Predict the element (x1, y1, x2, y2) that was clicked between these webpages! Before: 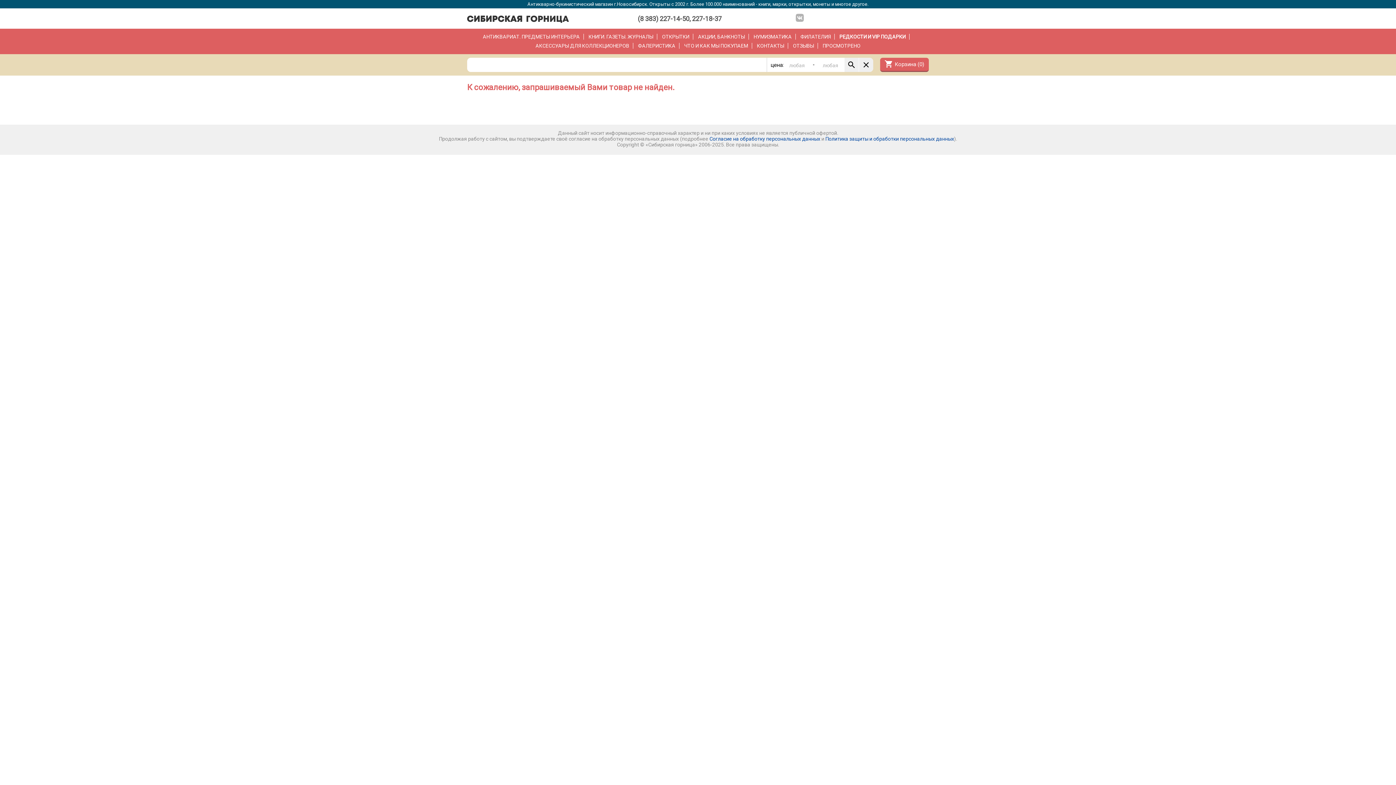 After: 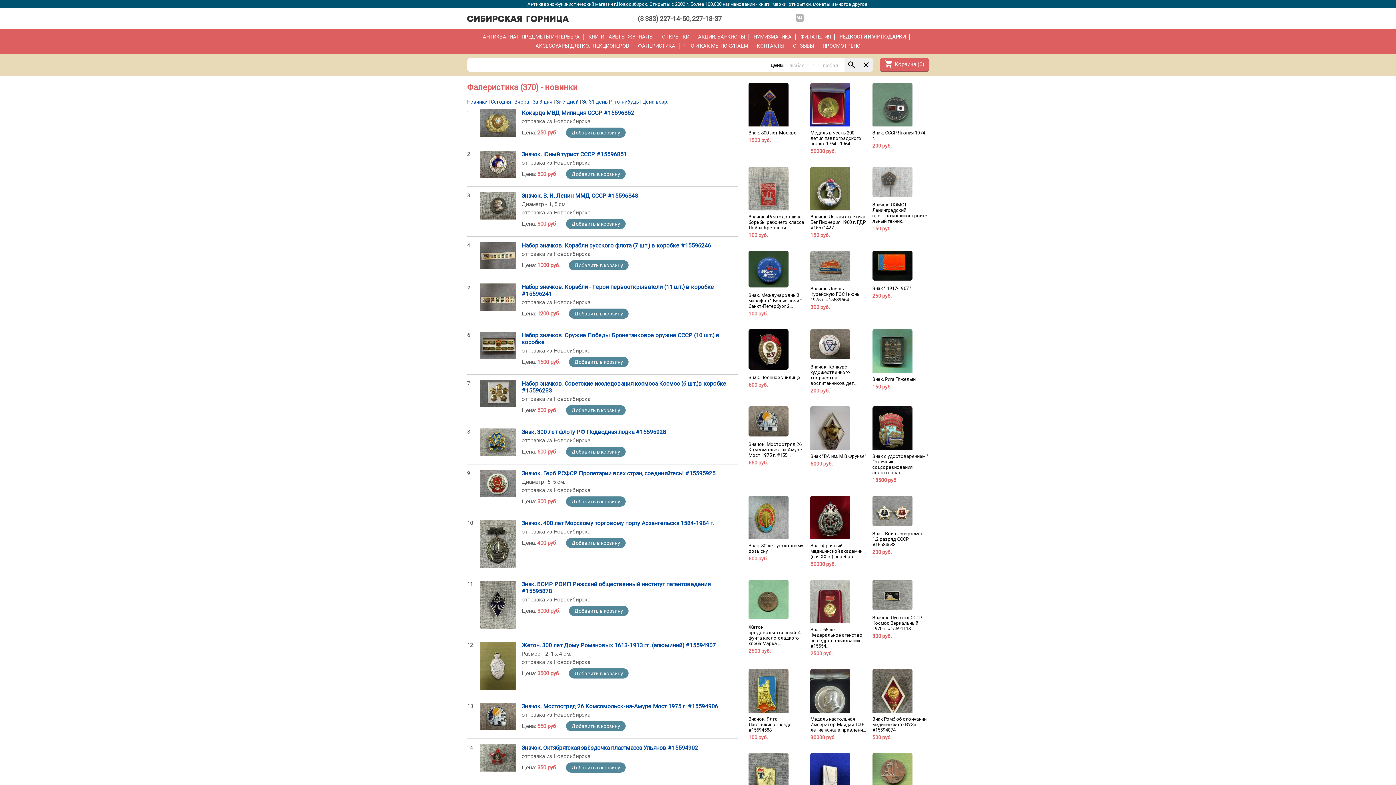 Action: bbox: (638, 42, 679, 48) label: ФАЛЕРИСТИКА